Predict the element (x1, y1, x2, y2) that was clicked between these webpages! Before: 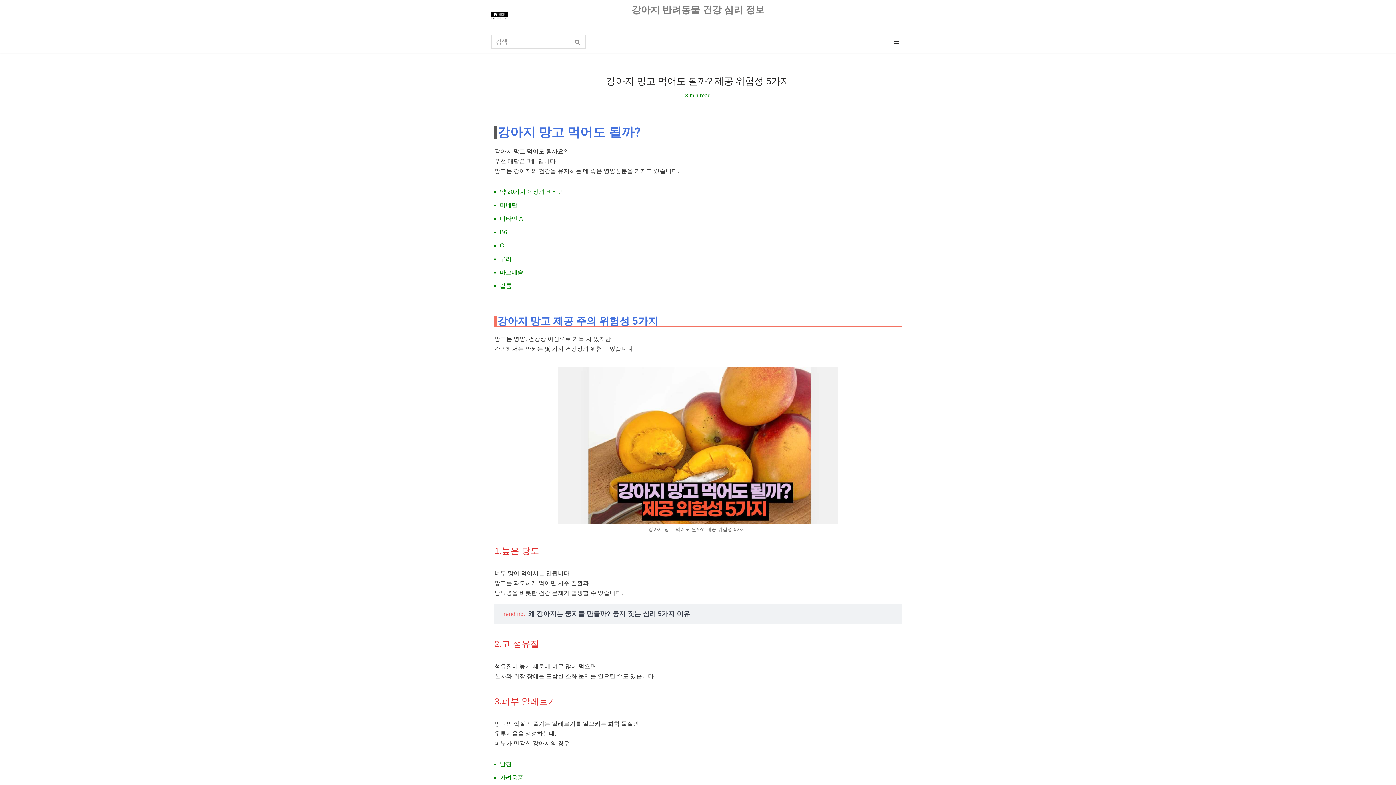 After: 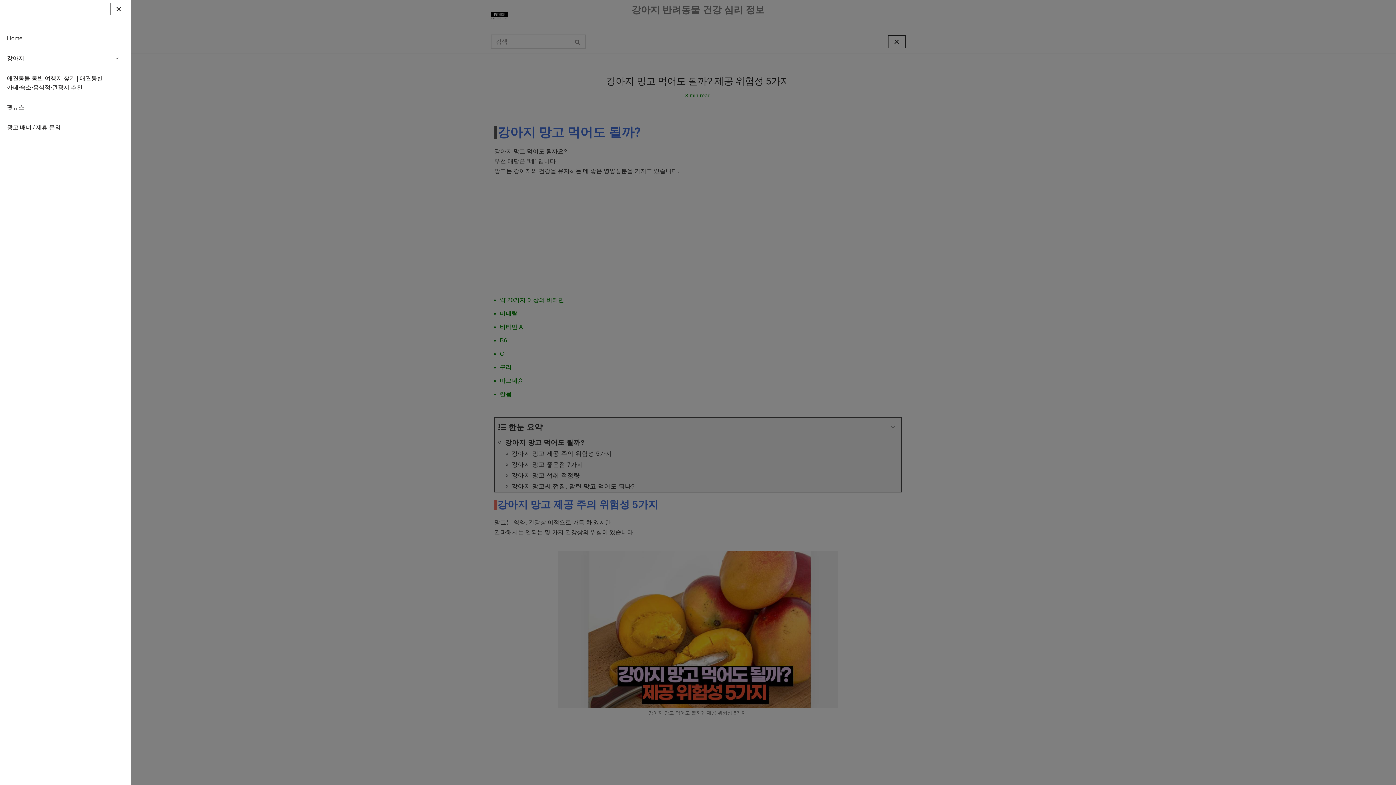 Action: bbox: (888, 35, 905, 48) label: 내비게이션 메뉴 